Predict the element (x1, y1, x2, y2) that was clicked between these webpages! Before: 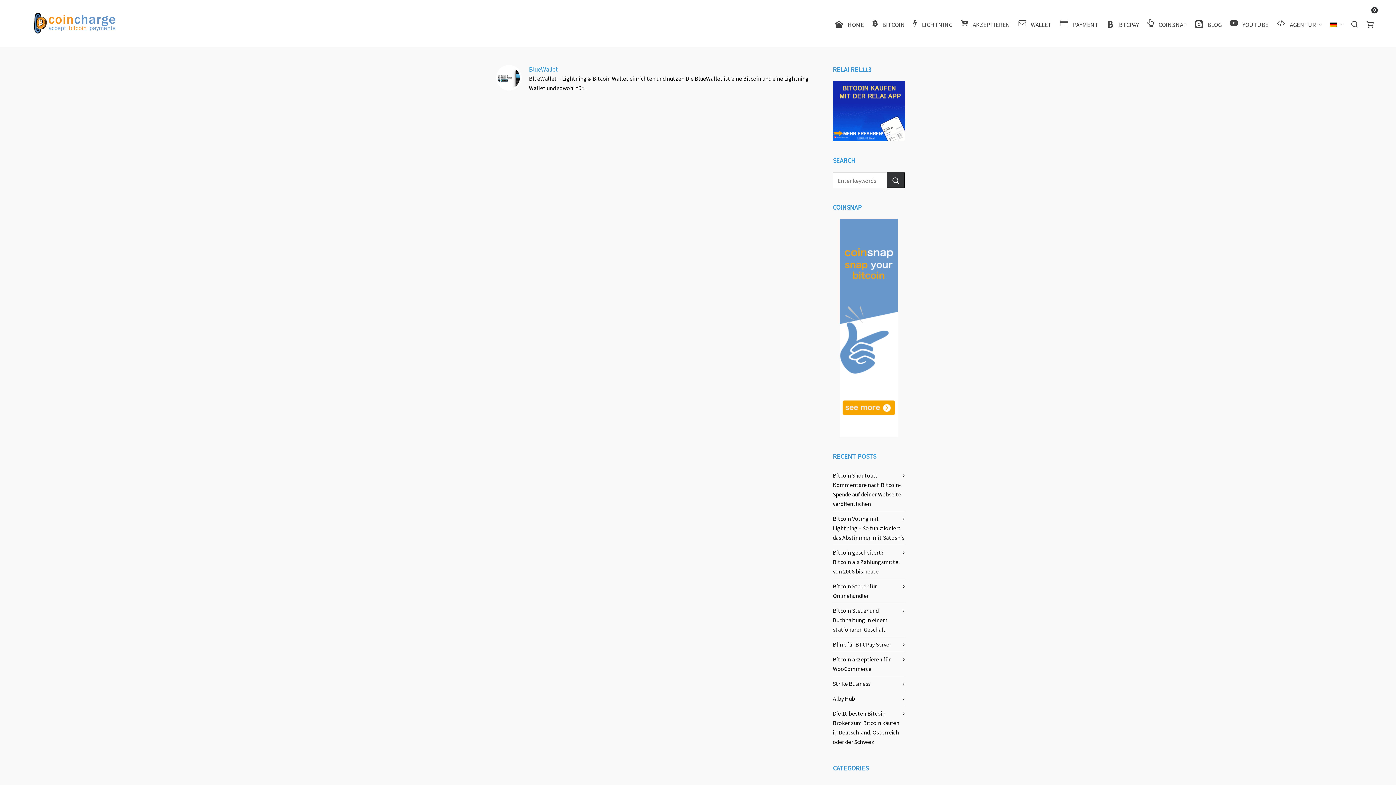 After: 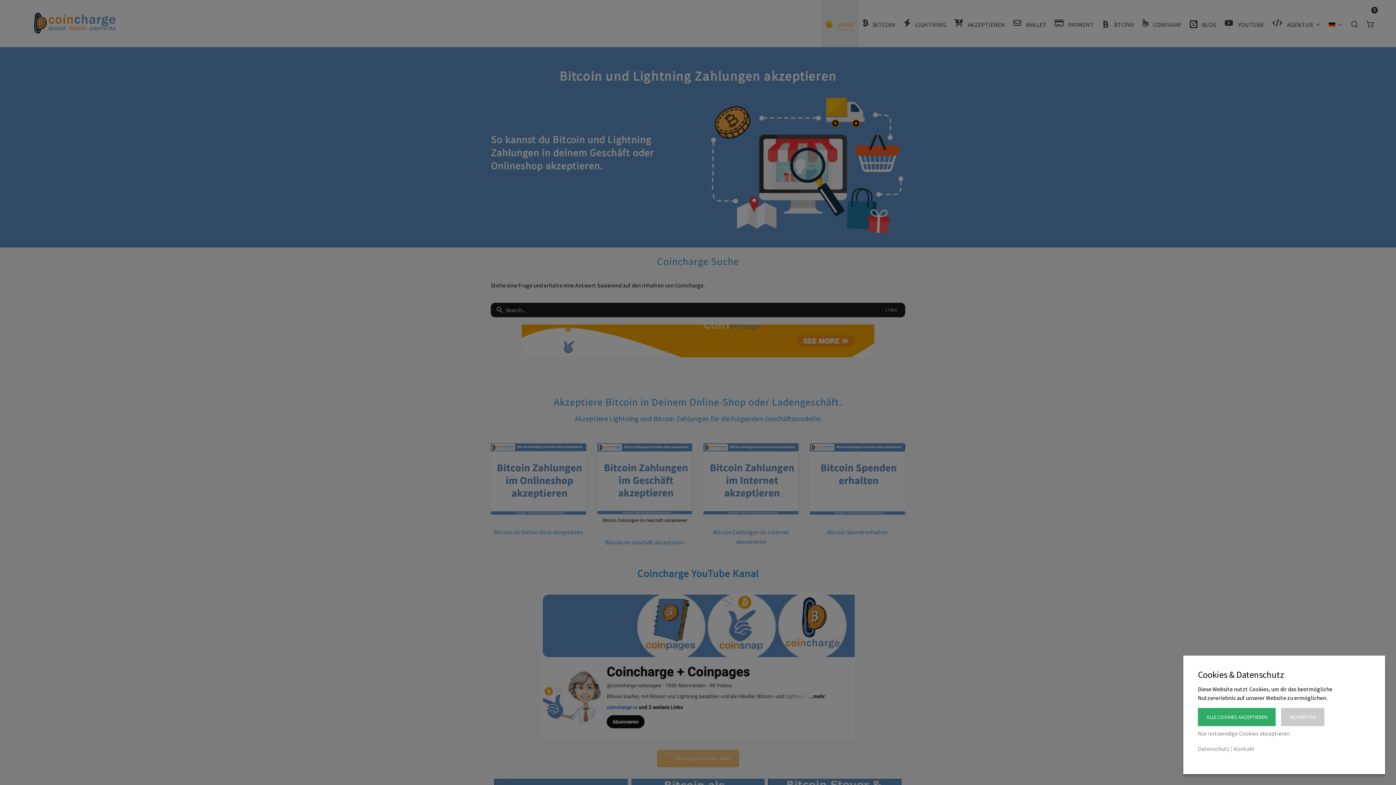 Action: bbox: (18, 10, 249, 36)